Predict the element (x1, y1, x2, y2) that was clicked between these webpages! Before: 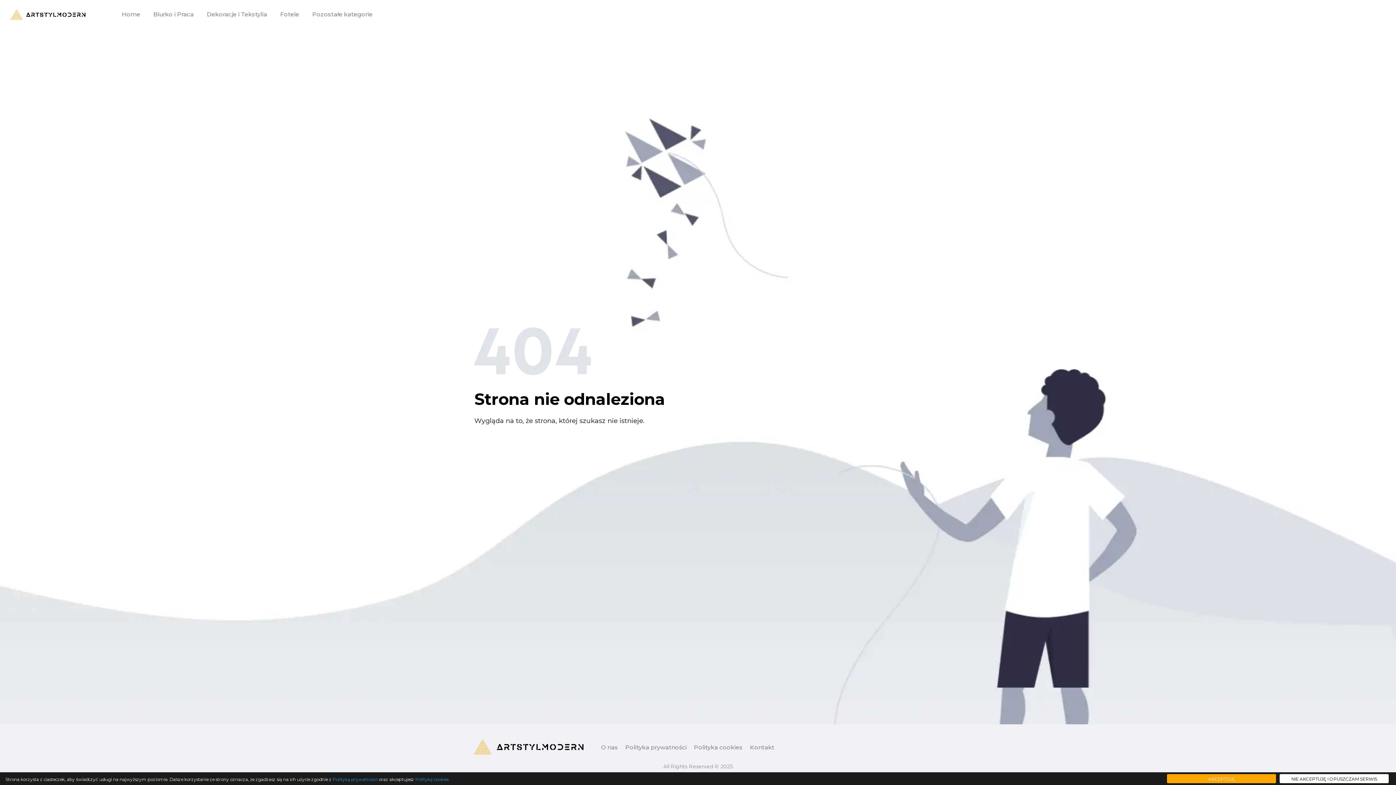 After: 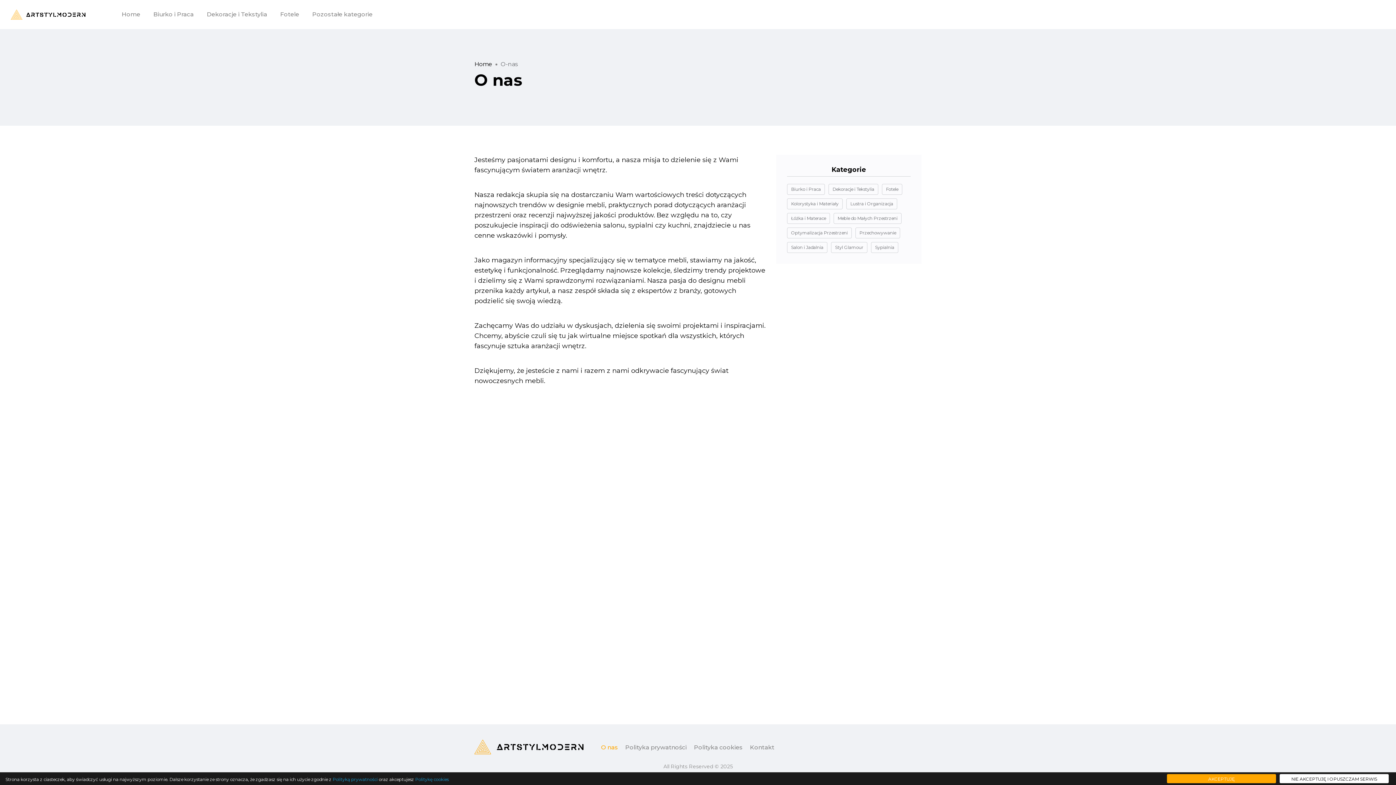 Action: label: O nas bbox: (601, 743, 618, 752)